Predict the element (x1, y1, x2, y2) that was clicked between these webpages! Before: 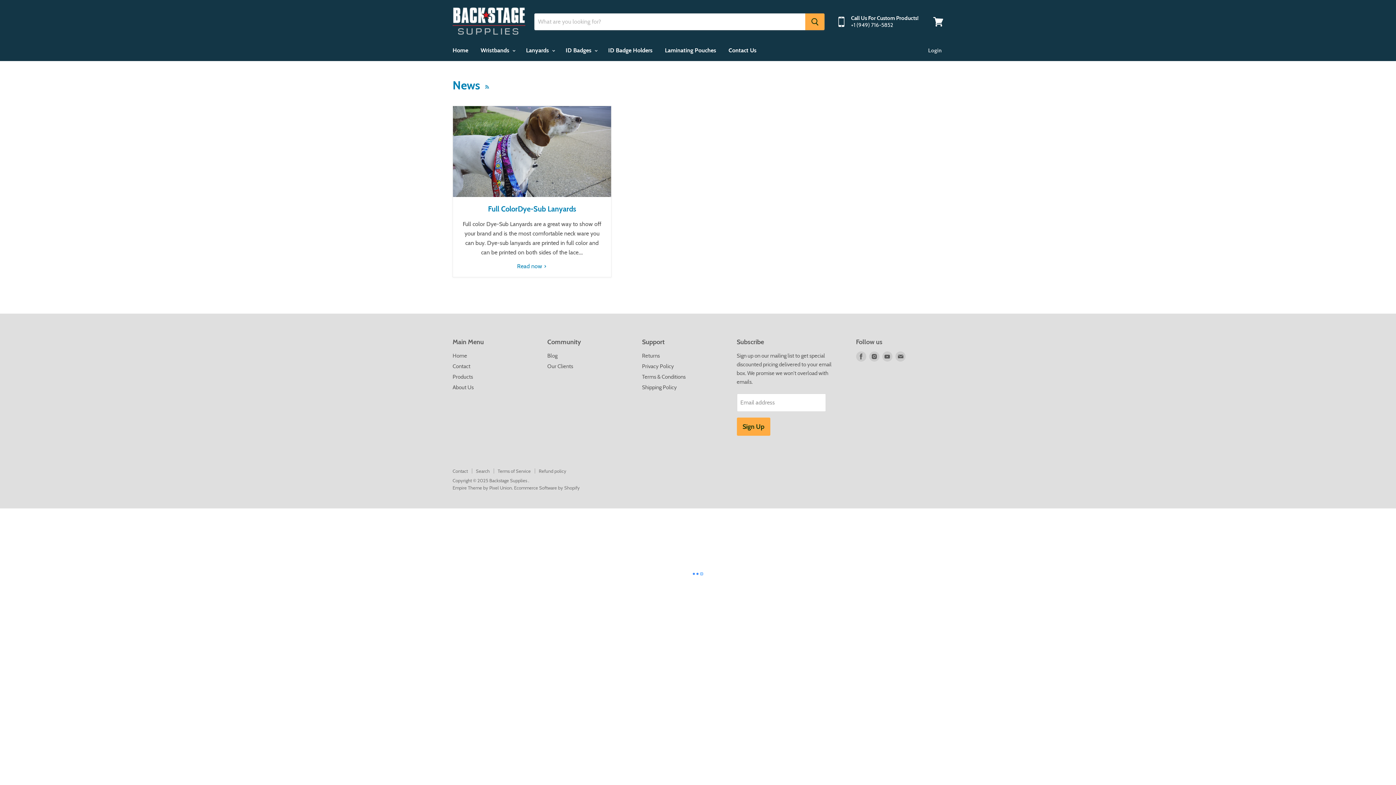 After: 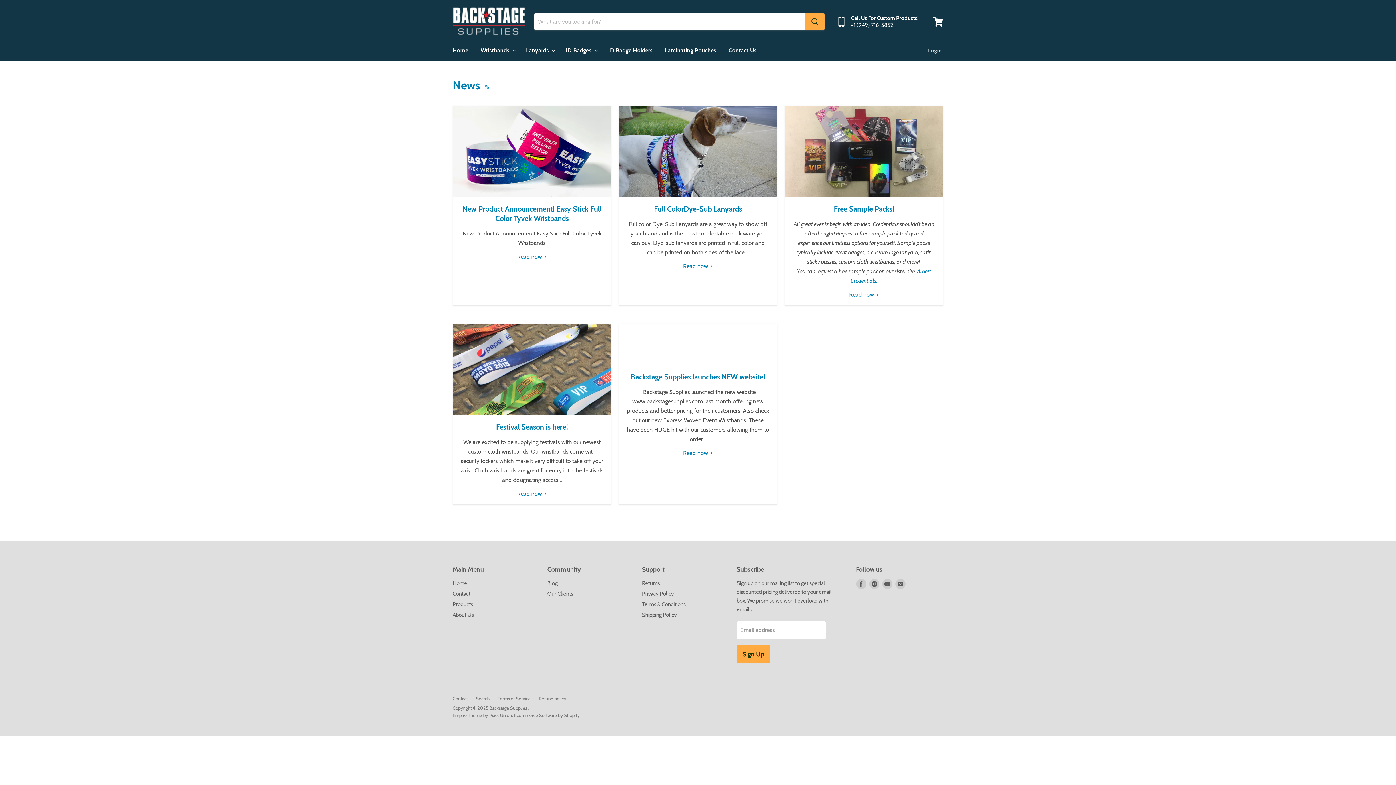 Action: label: Blog bbox: (547, 352, 557, 359)